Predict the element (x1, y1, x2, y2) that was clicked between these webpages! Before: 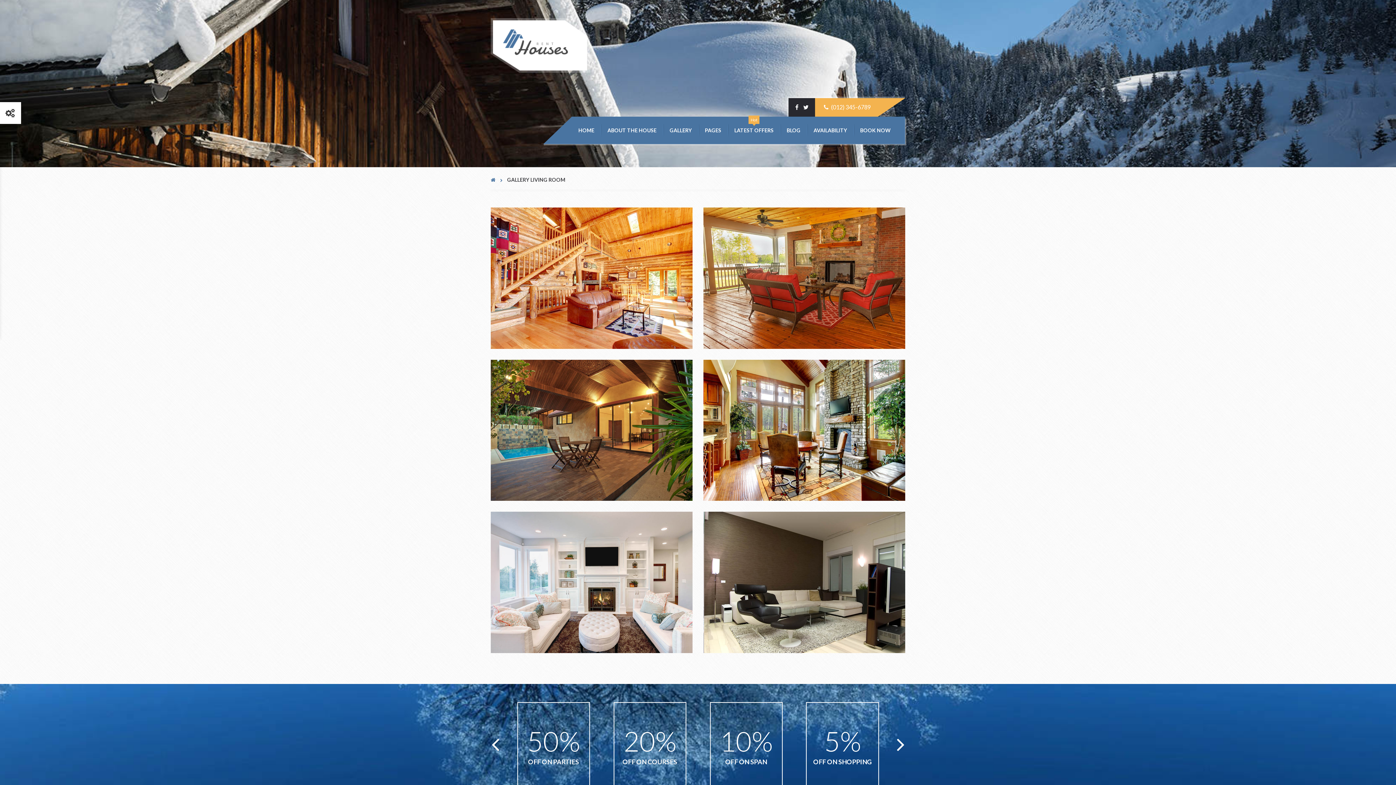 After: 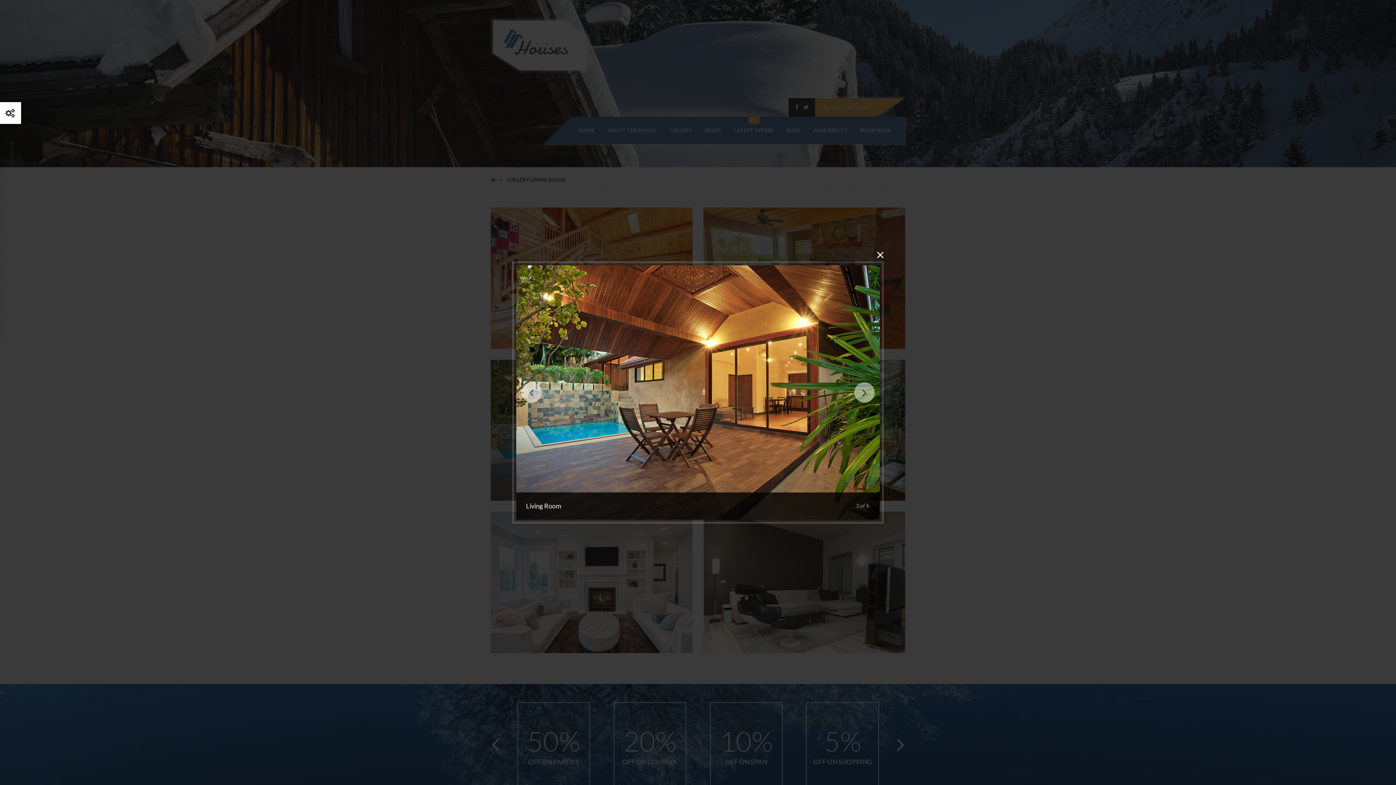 Action: bbox: (490, 426, 692, 432)